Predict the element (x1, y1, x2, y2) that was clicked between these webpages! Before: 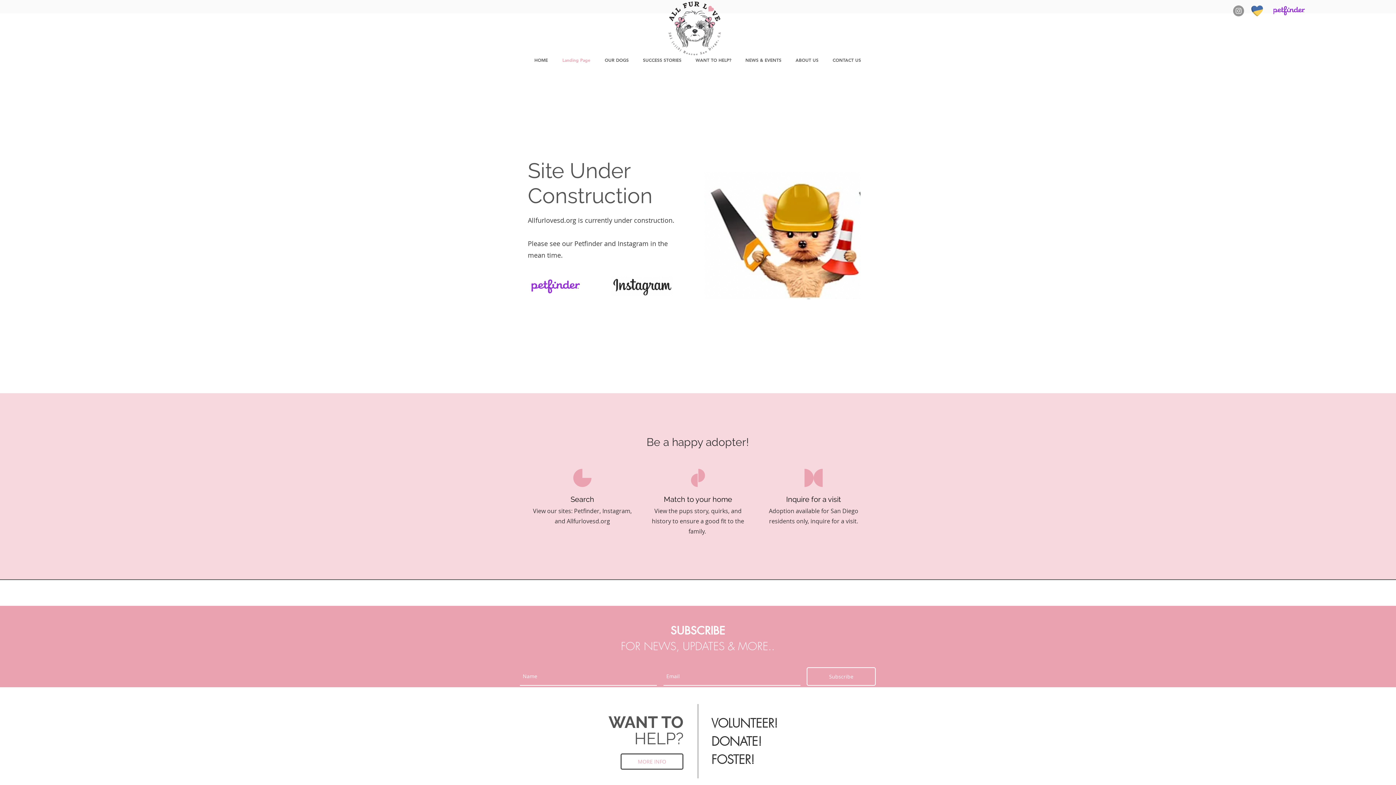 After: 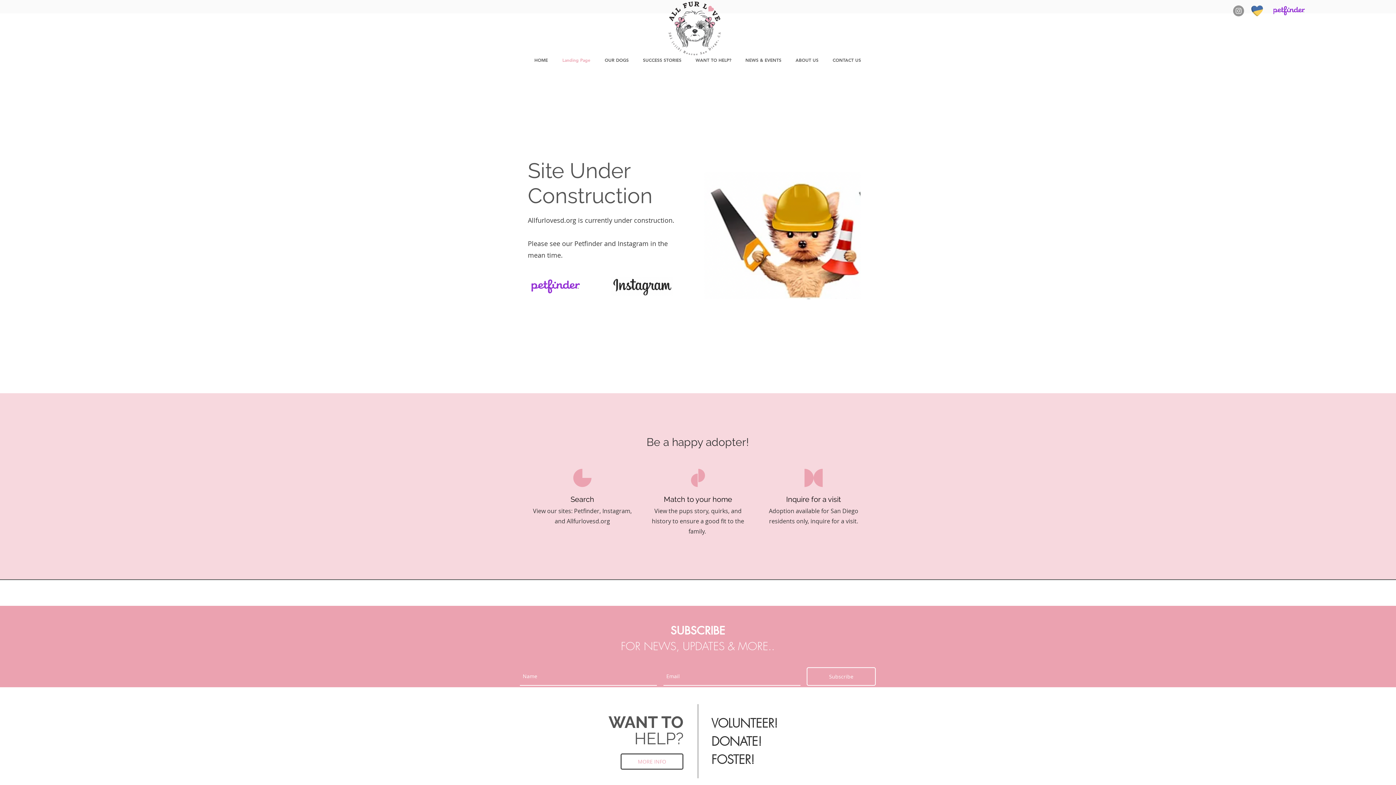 Action: bbox: (1233, 5, 1244, 16) label: Instagram